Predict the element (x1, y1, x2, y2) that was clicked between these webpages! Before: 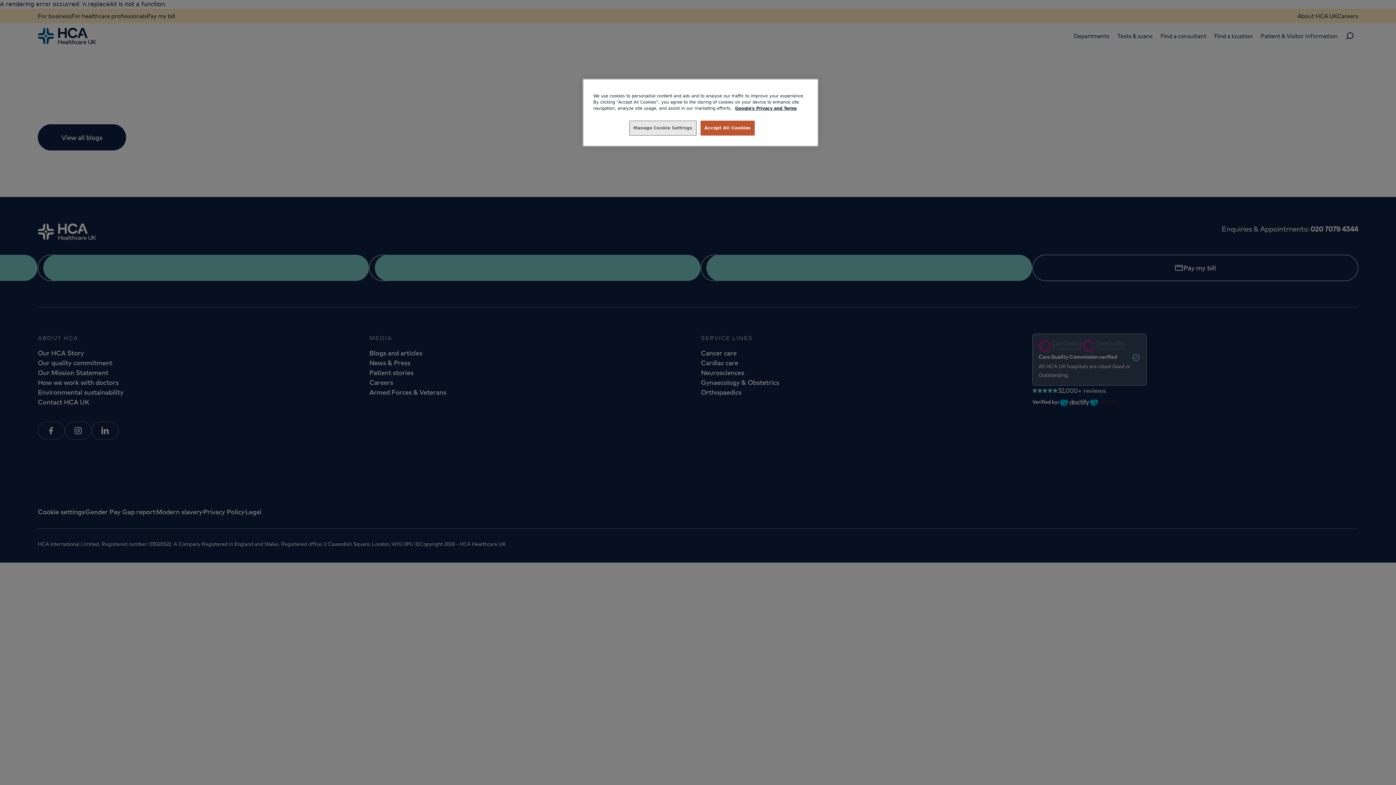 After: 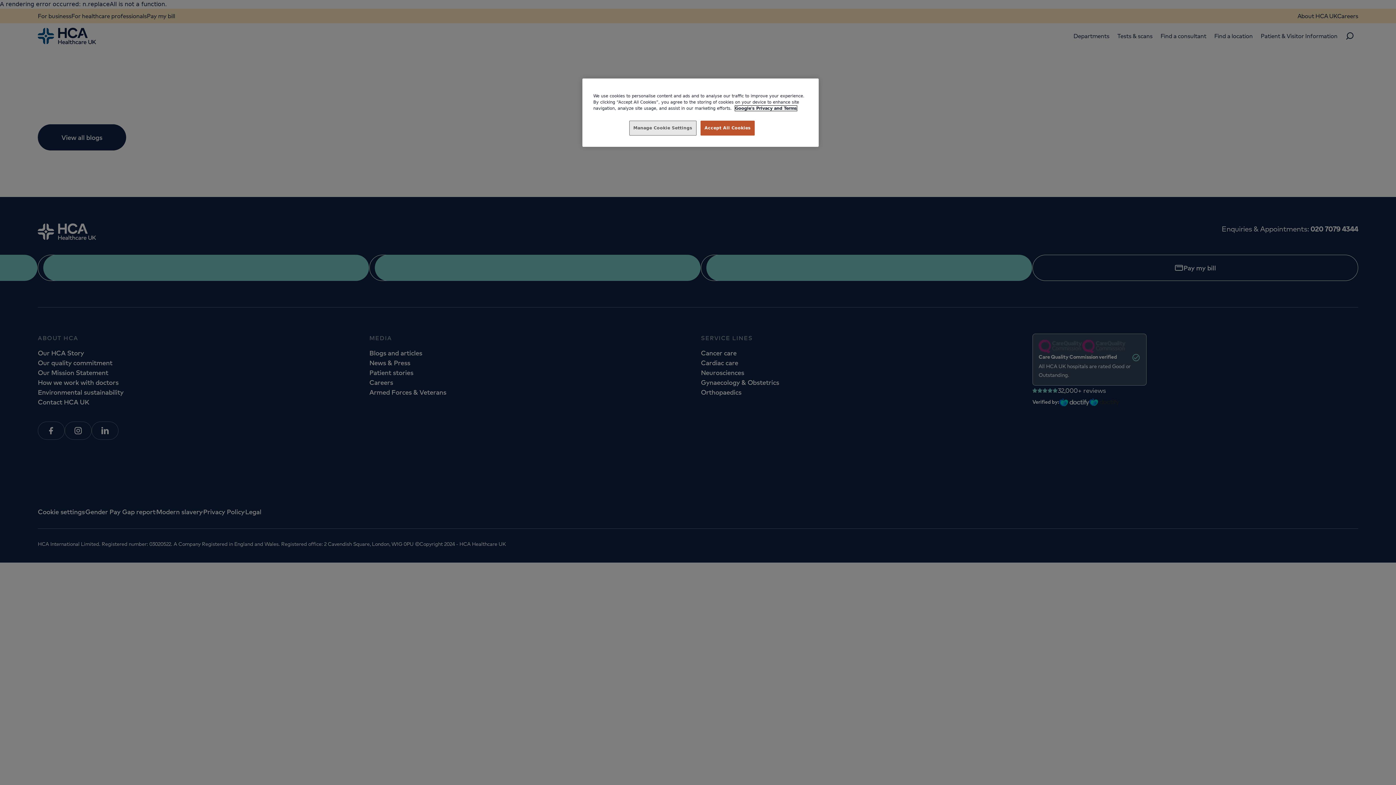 Action: label: Legal Information, opens in a new tab bbox: (735, 105, 797, 110)